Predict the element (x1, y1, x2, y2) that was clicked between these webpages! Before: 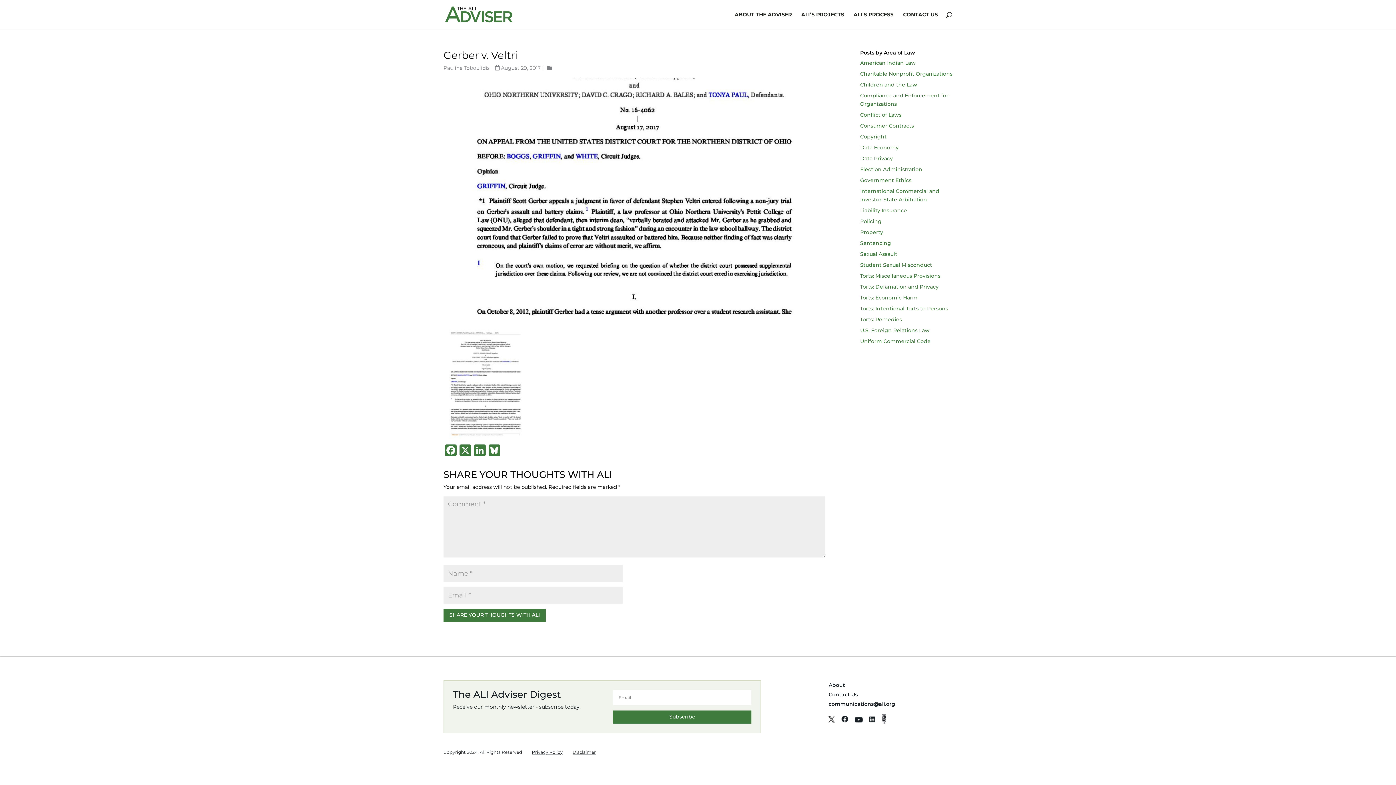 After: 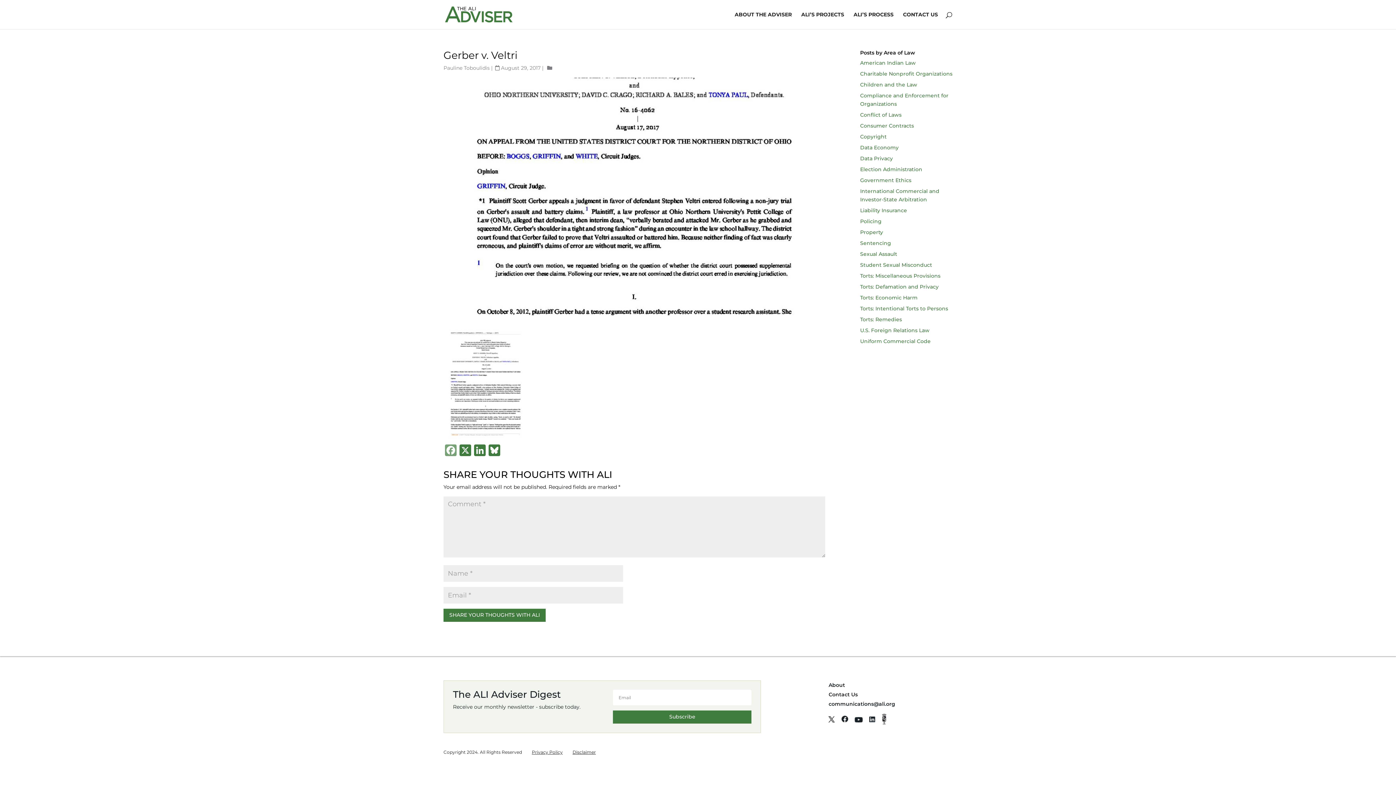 Action: label: Facebook bbox: (443, 444, 458, 458)